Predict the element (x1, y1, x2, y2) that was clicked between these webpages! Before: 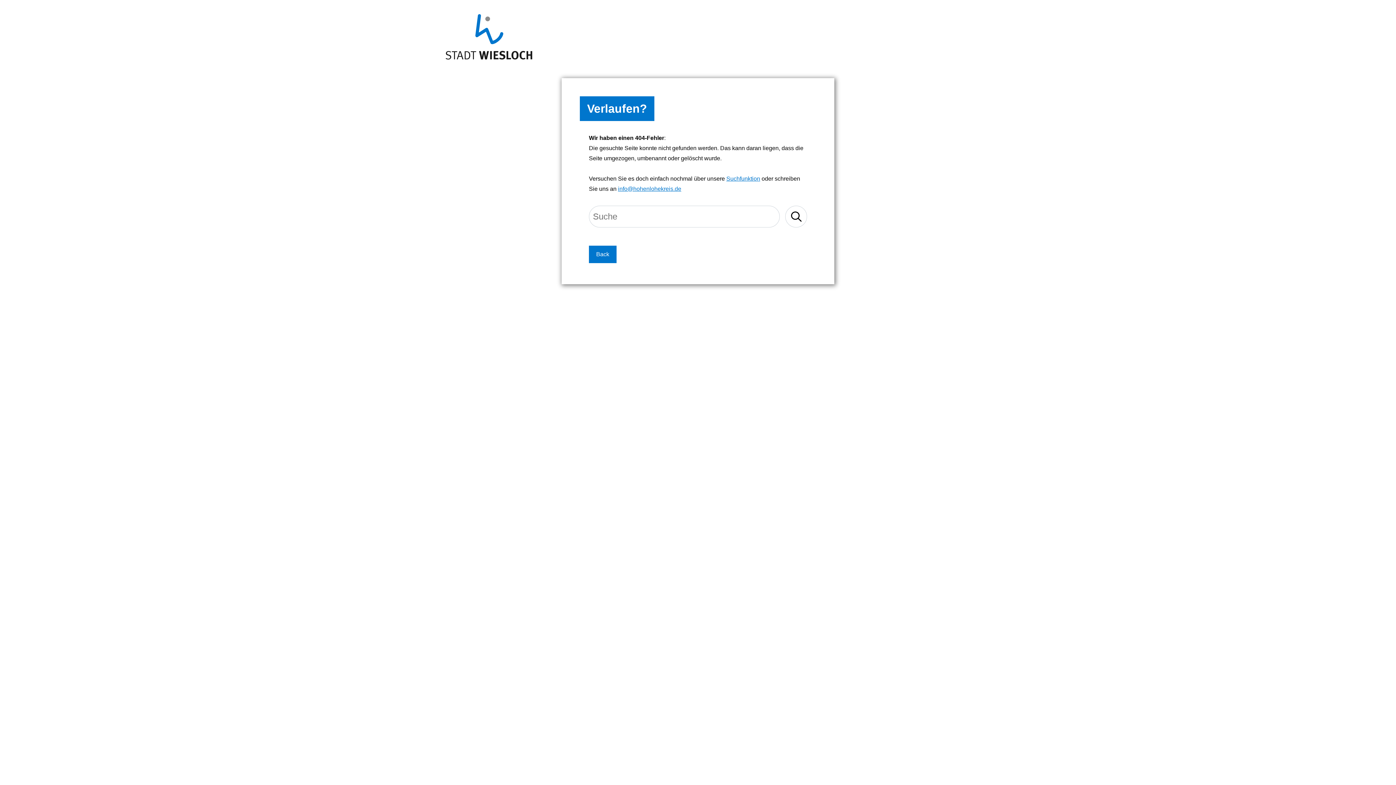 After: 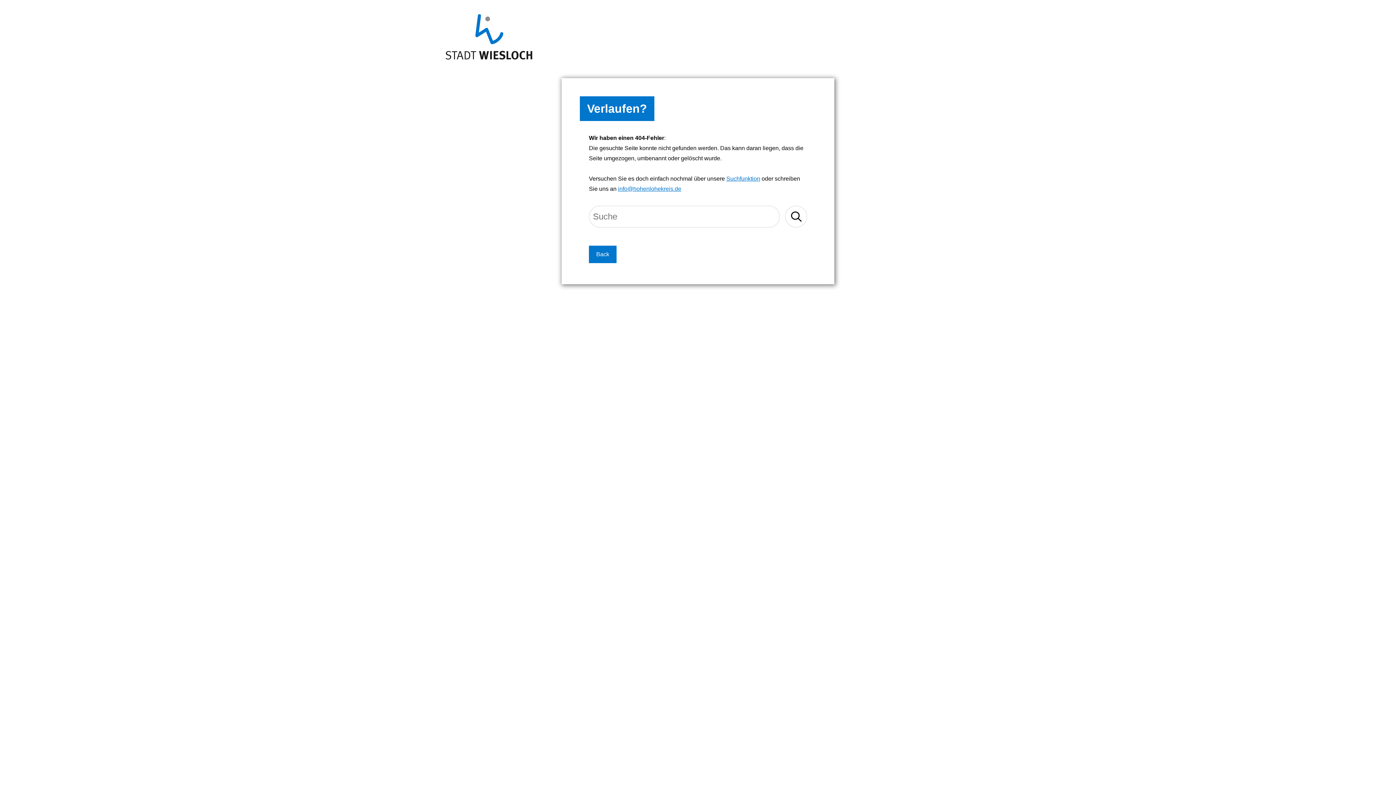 Action: bbox: (618, 185, 681, 191) label: info@hohenlohekreis.de